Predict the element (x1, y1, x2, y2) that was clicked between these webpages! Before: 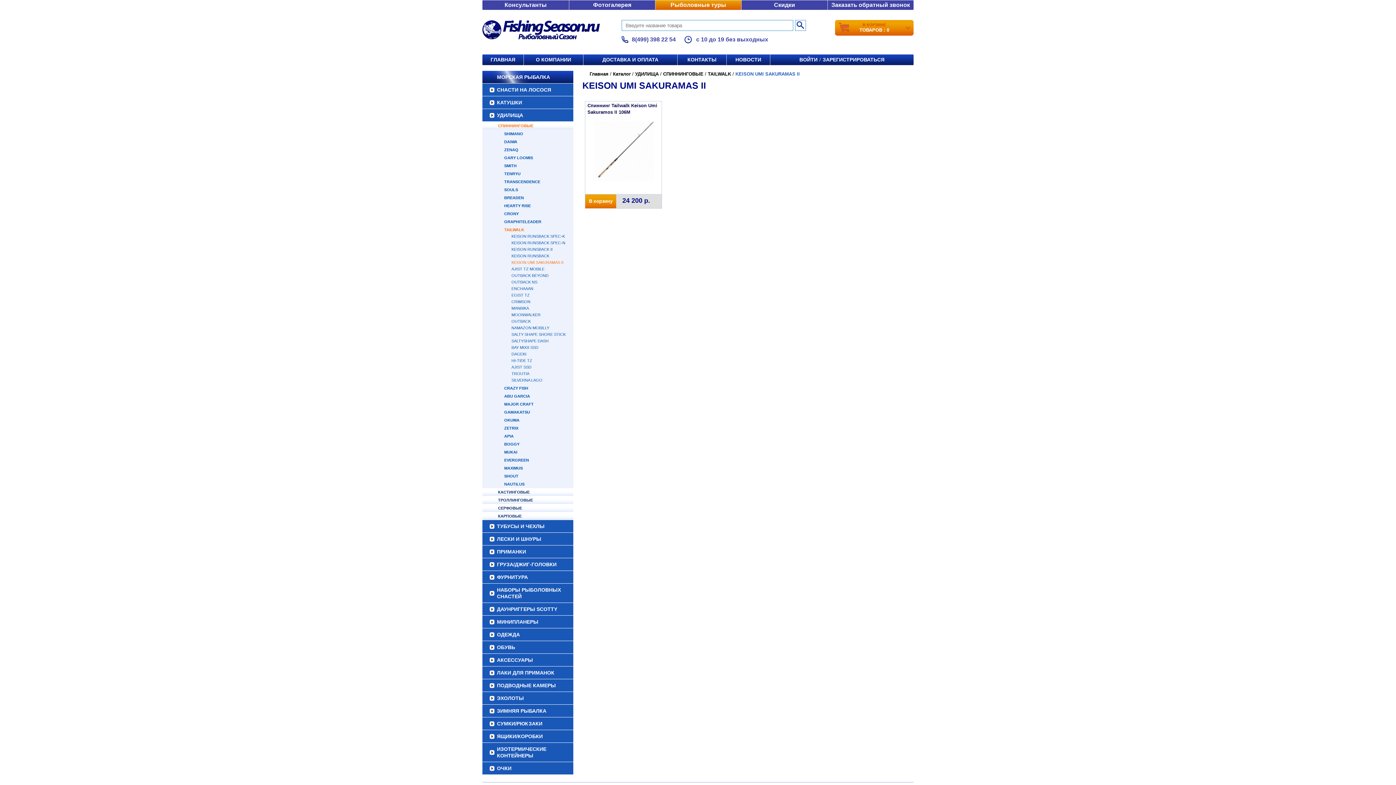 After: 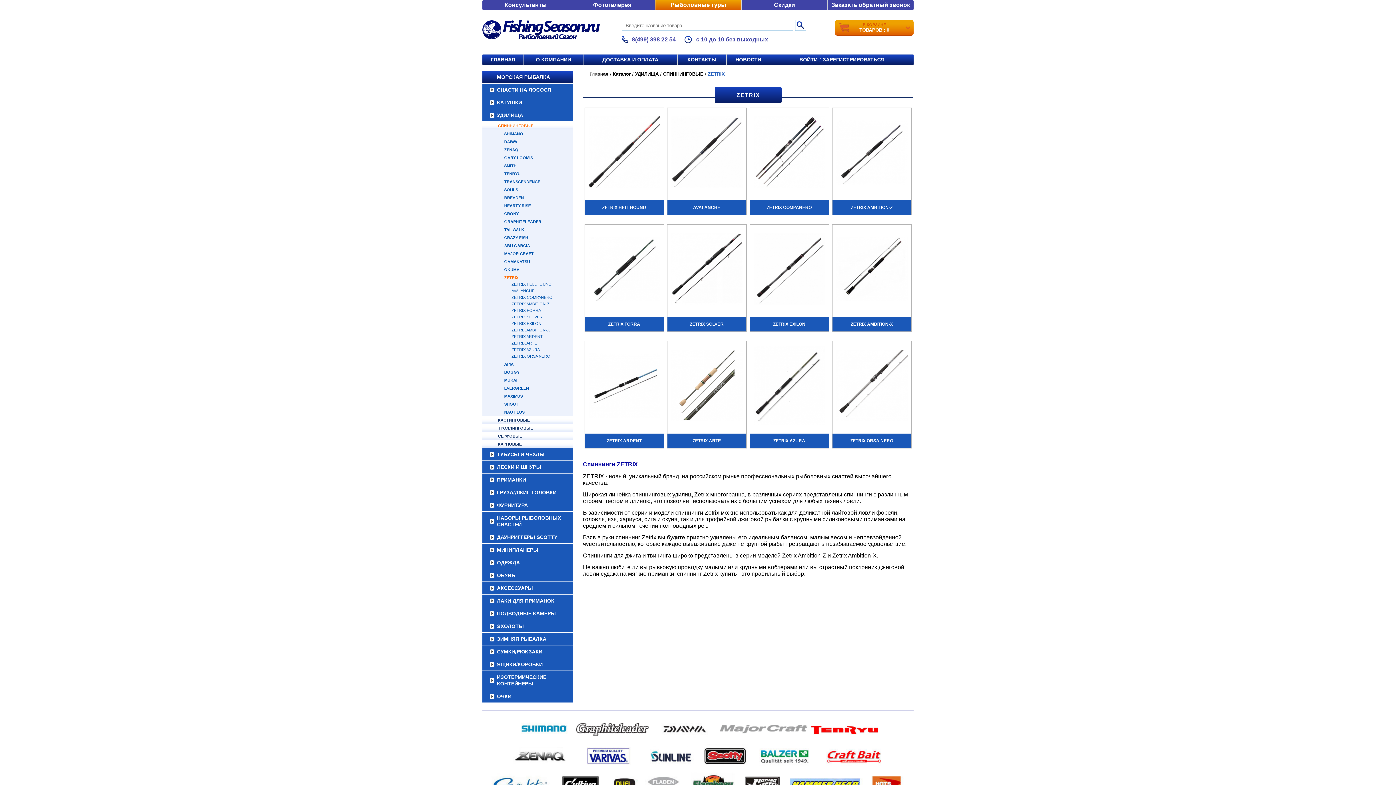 Action: bbox: (504, 426, 518, 430) label: ZETRIX